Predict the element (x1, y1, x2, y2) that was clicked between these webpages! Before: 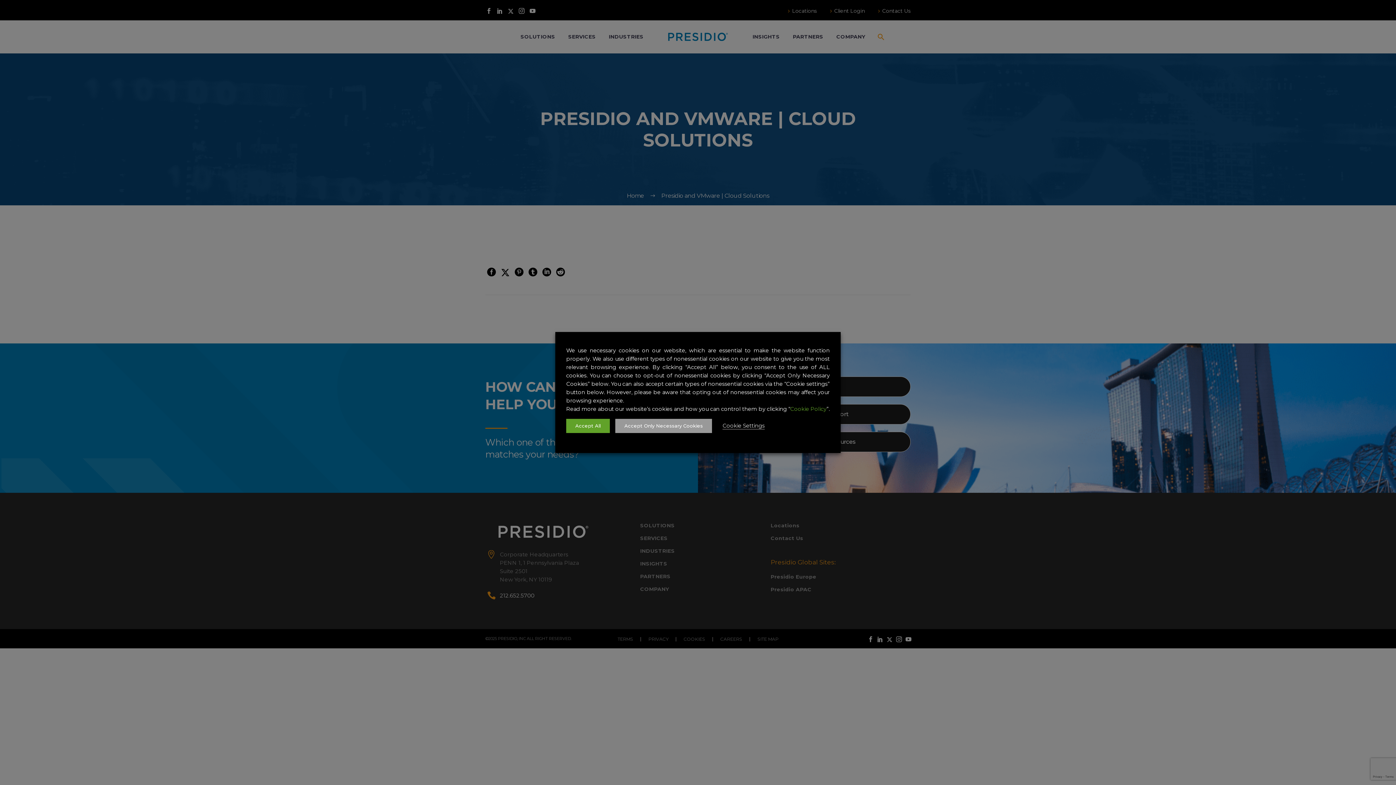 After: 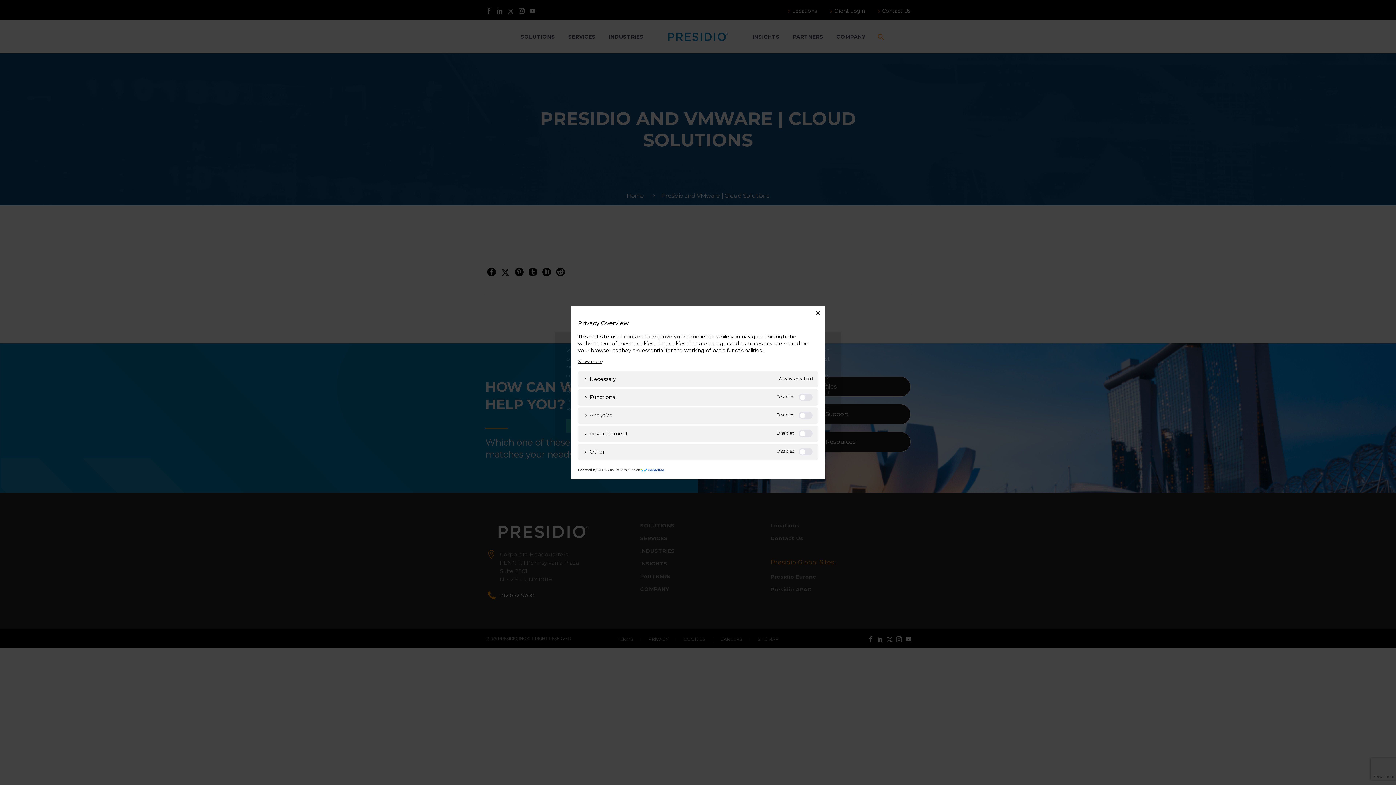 Action: label: Cookie Settings bbox: (722, 422, 764, 429)